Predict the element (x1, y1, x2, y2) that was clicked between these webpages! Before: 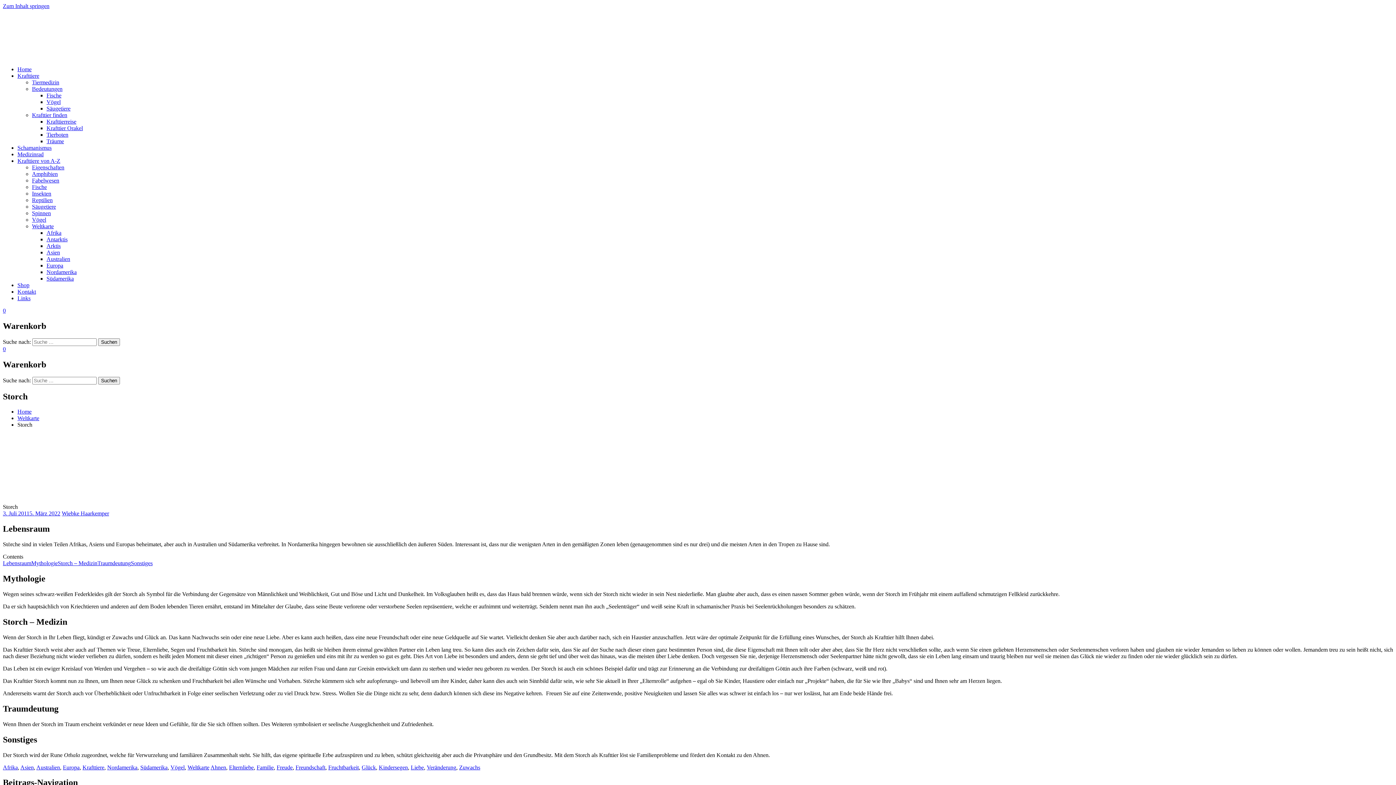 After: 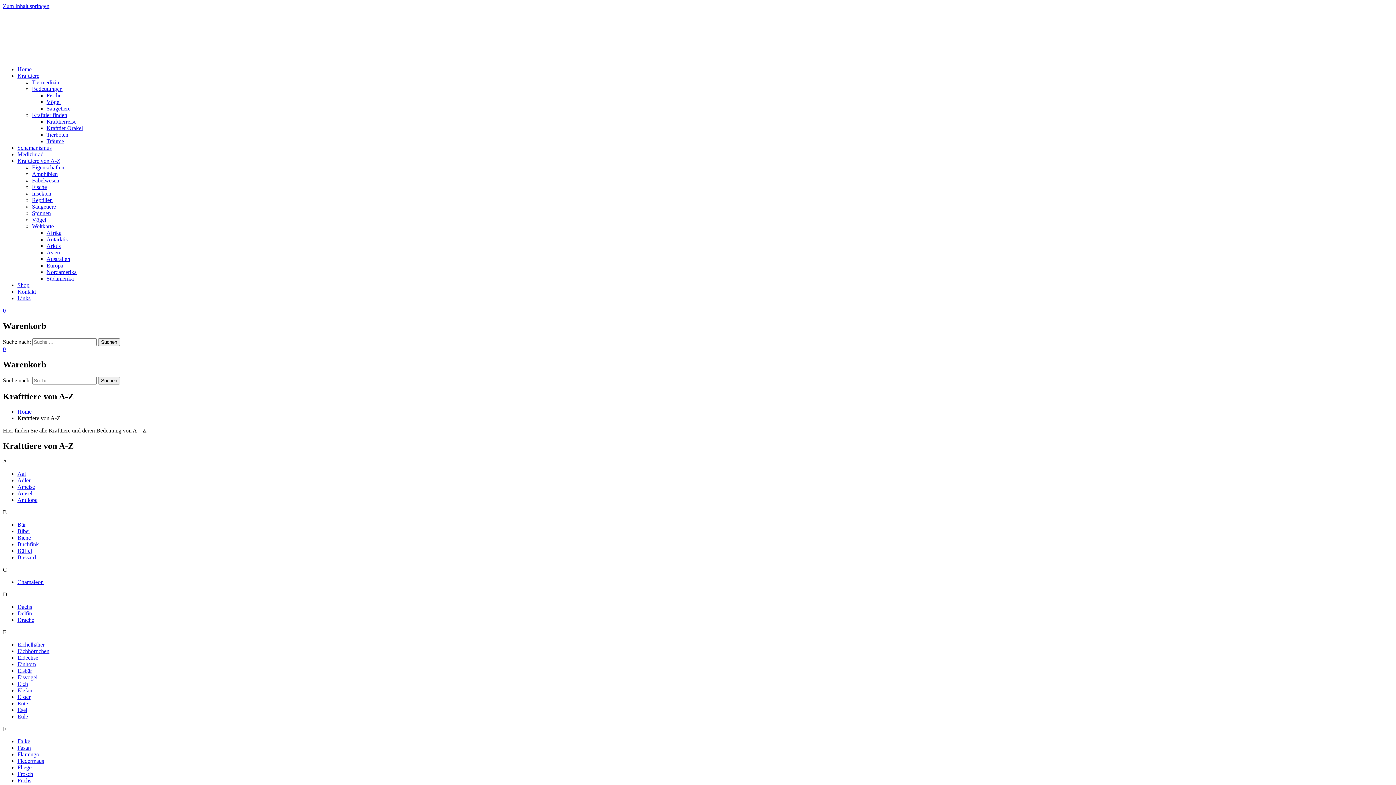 Action: bbox: (17, 157, 60, 164) label: Krafttiere von A-Z